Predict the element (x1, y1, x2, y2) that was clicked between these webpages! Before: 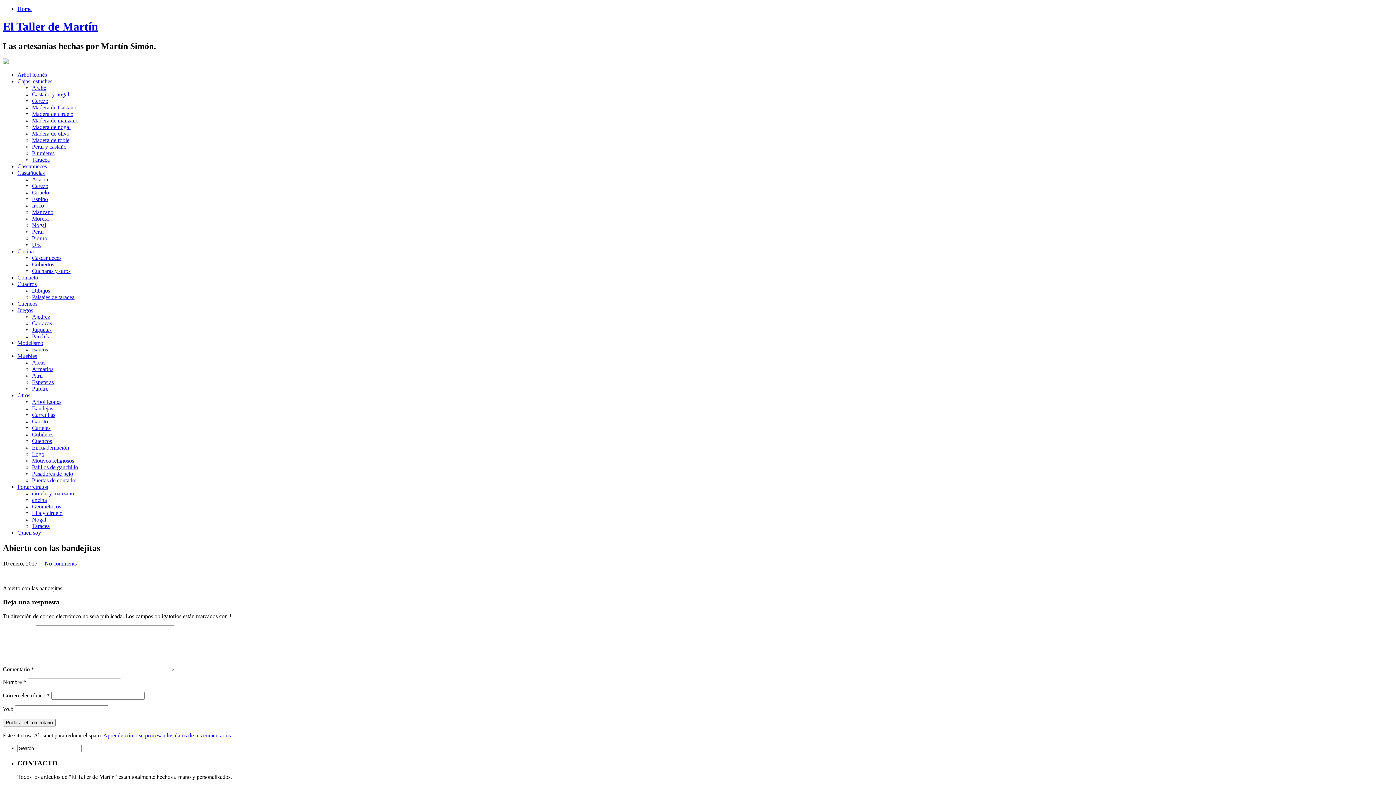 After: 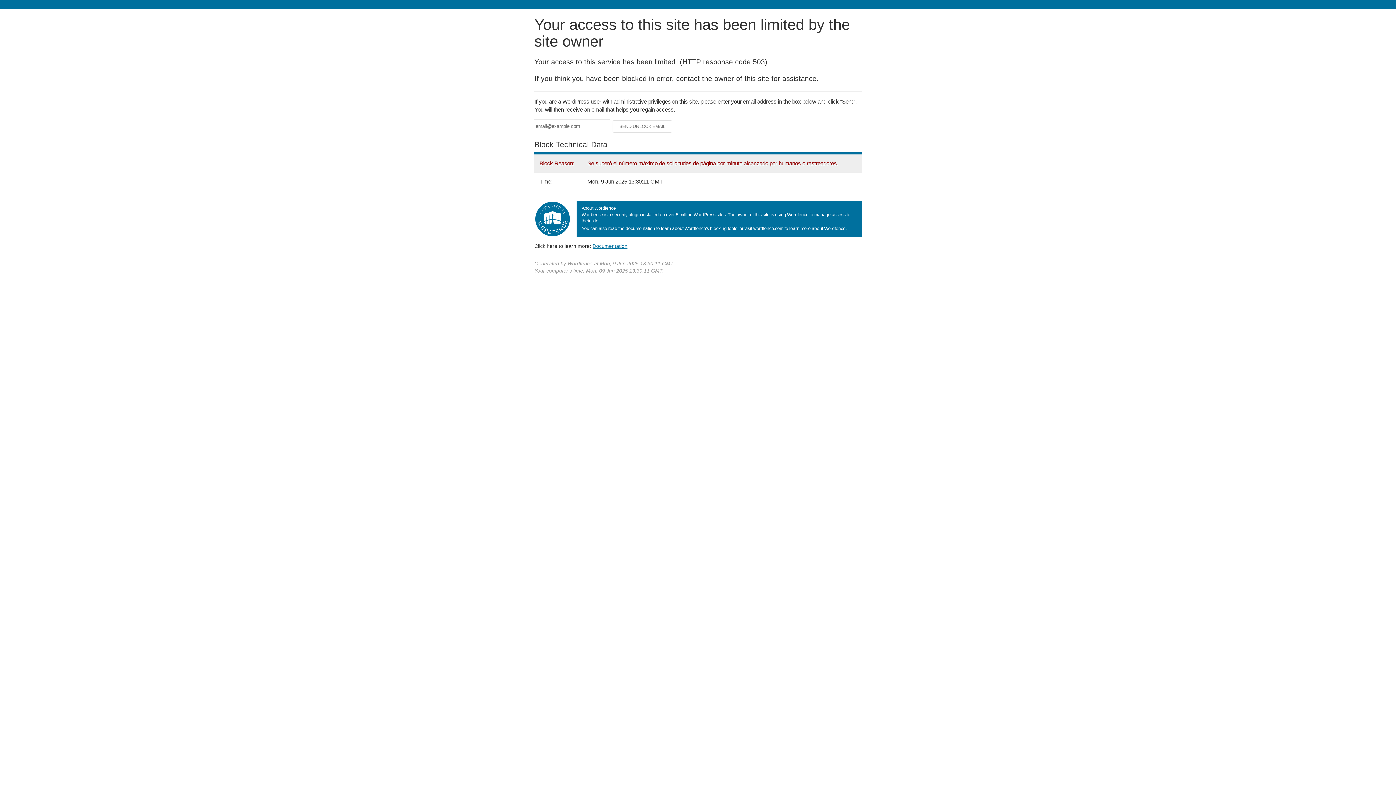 Action: bbox: (32, 333, 48, 339) label: Parchís